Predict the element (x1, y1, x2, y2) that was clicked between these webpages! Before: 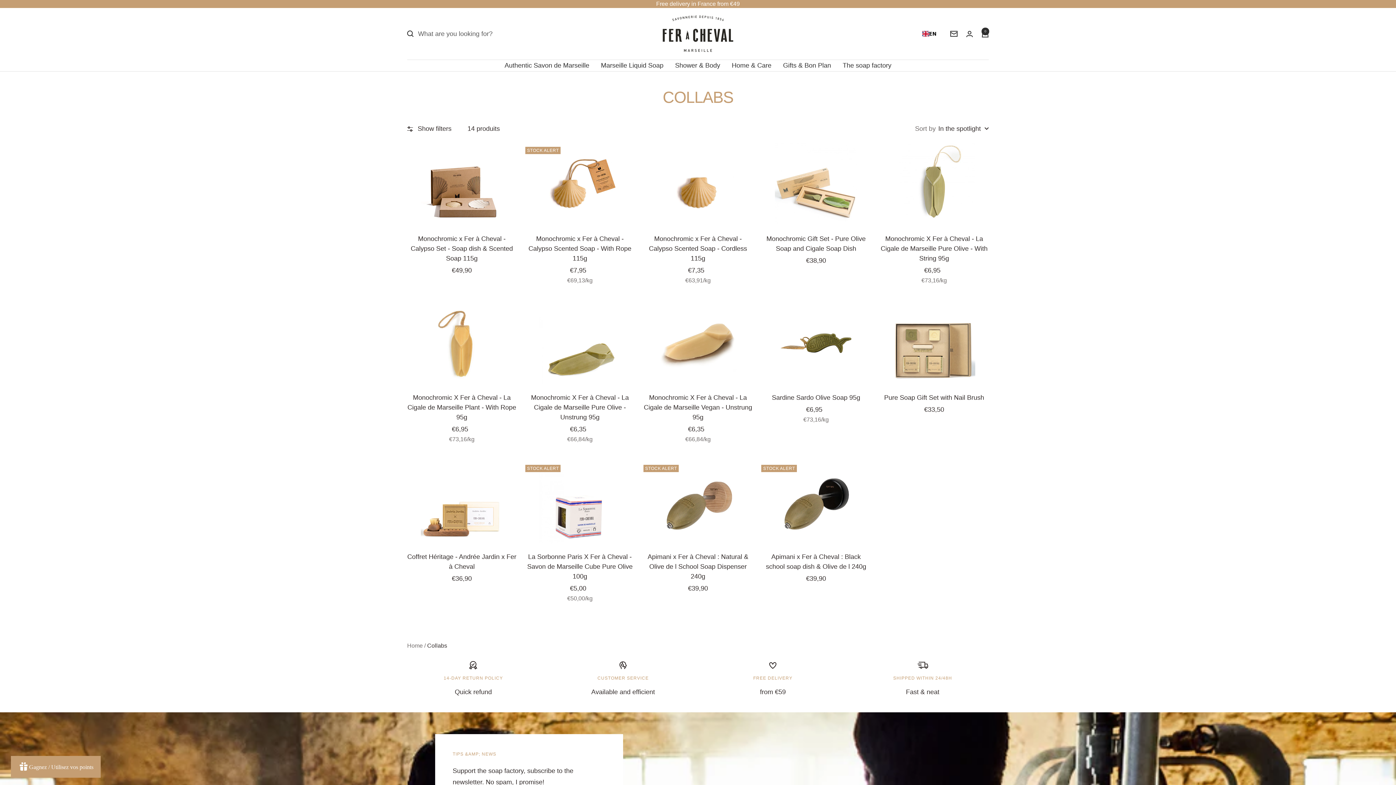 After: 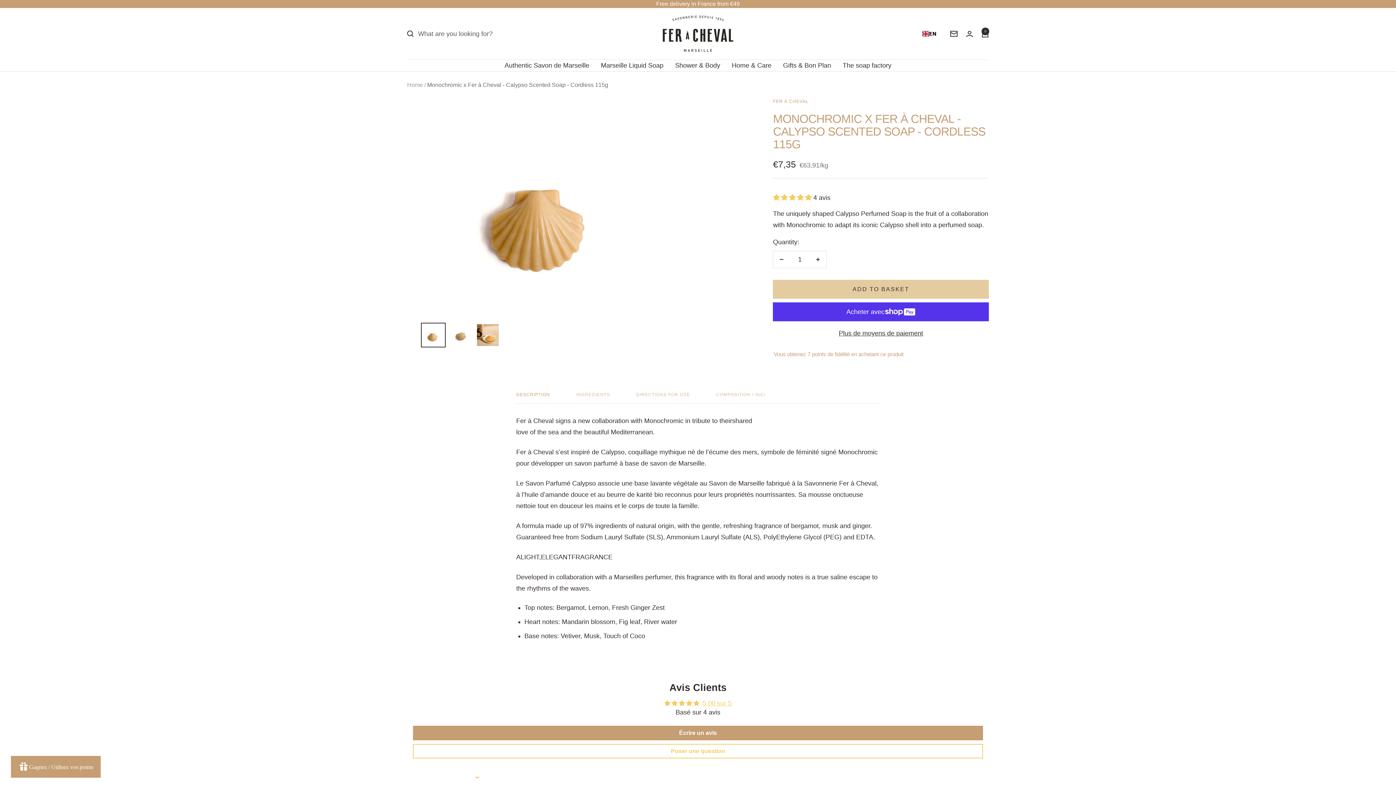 Action: label: Monochromic x Fer à Cheval - Calypso Scented Soap - Cordless 115g bbox: (643, 234, 752, 263)